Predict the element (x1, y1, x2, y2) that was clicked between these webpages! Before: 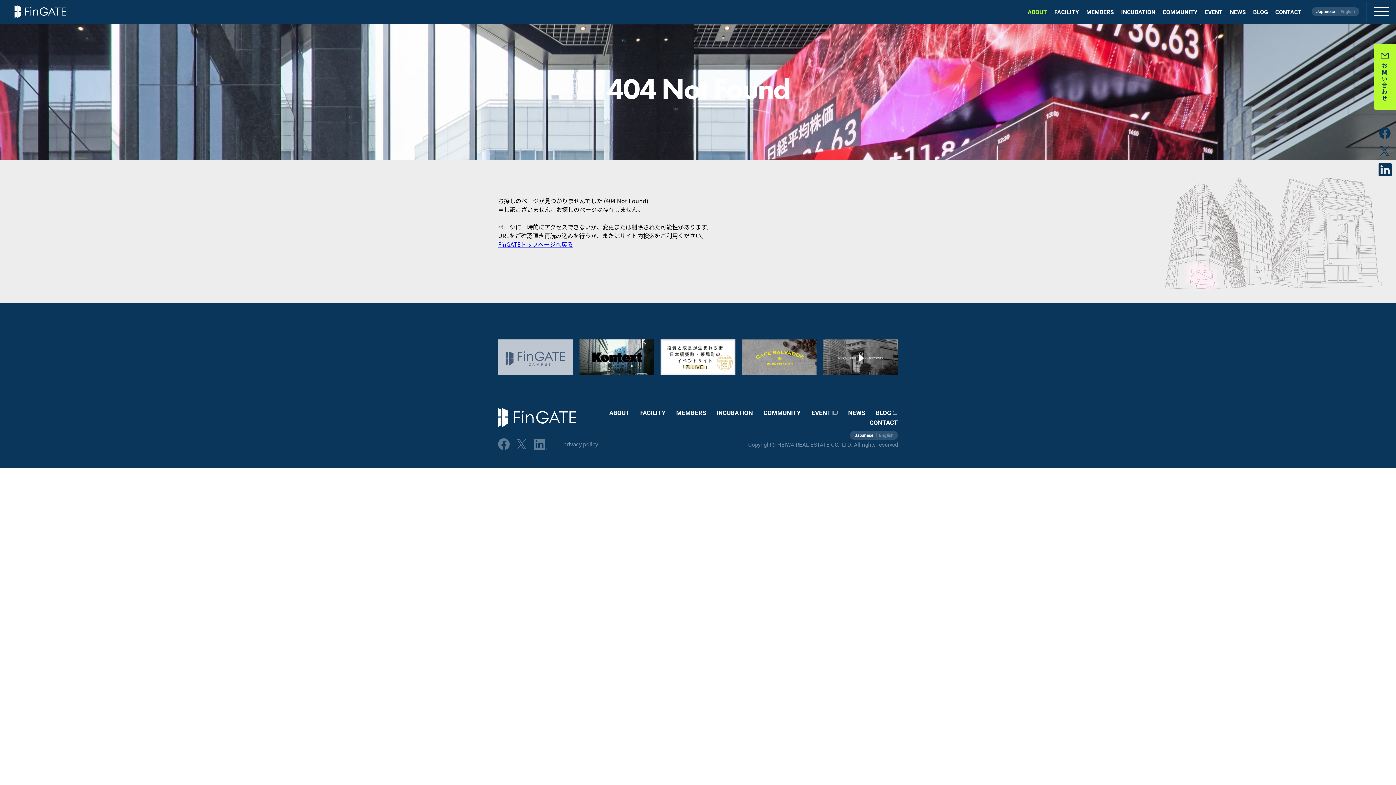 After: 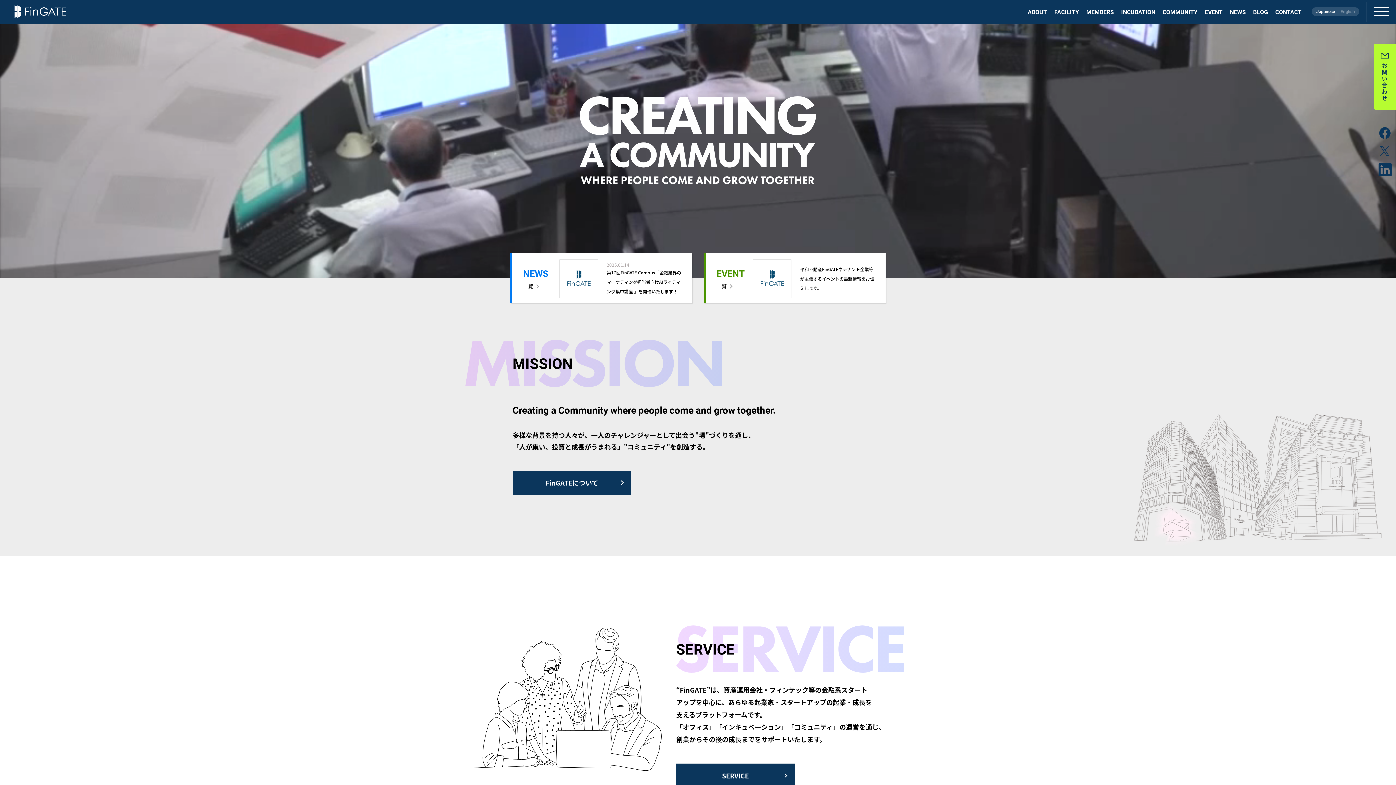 Action: bbox: (498, 408, 576, 427)